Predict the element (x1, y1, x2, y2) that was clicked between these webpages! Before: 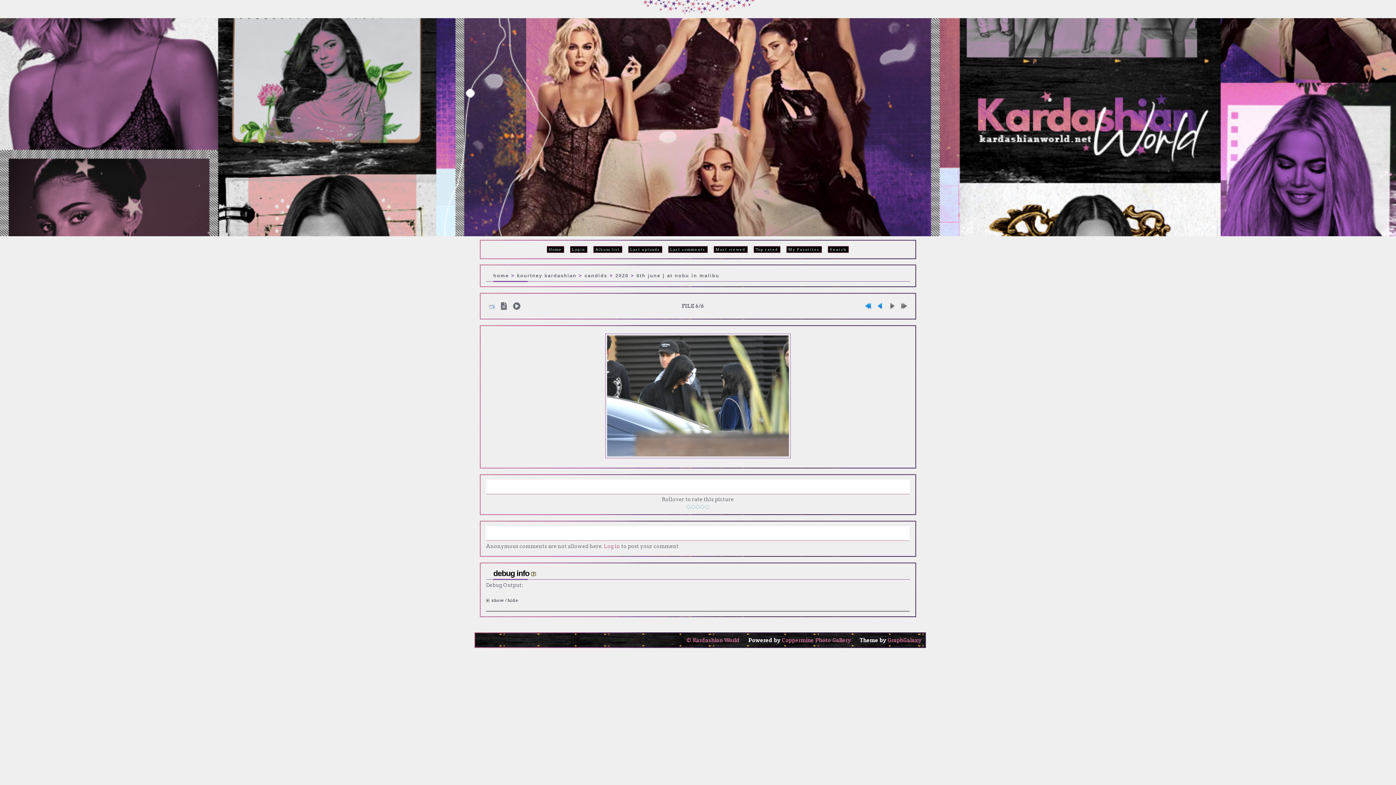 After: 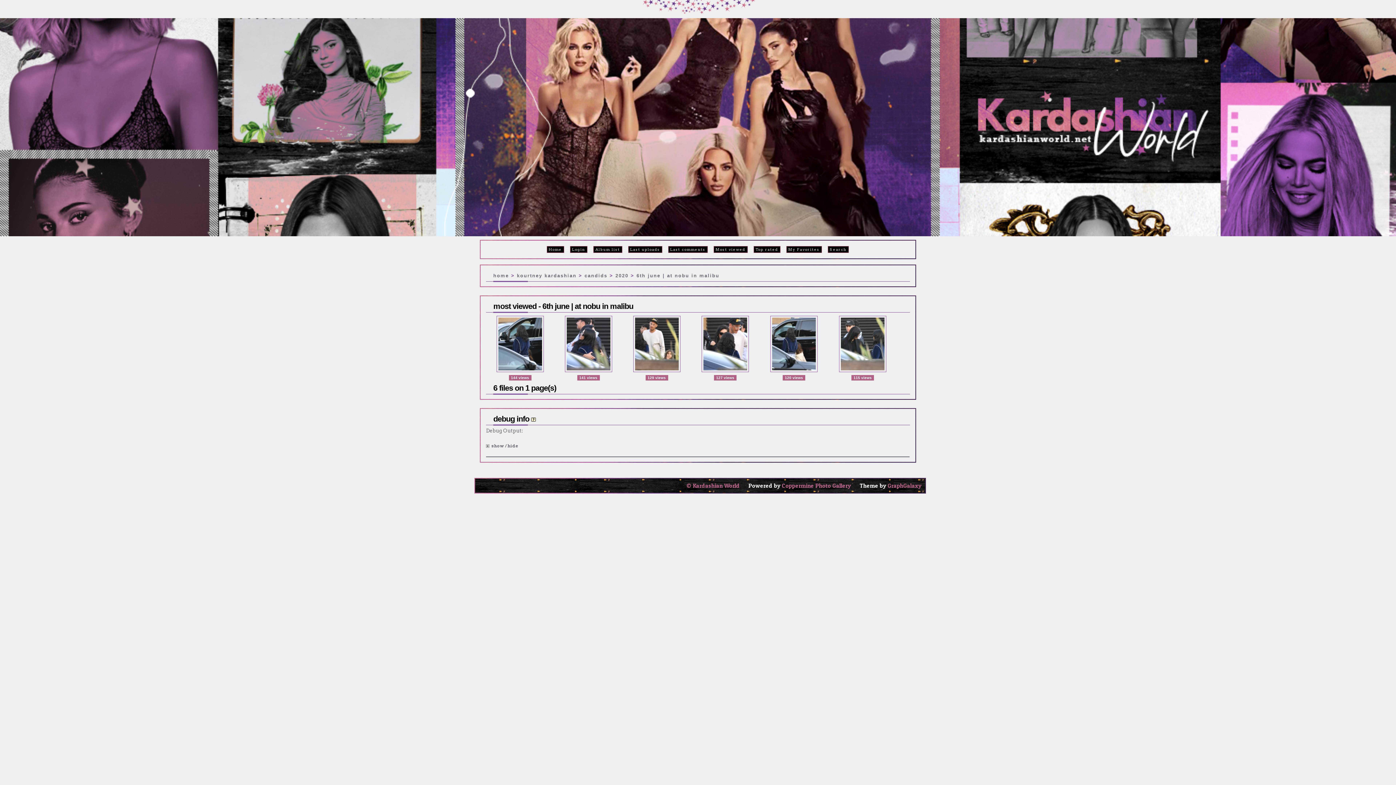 Action: label: Most viewed bbox: (713, 246, 747, 253)